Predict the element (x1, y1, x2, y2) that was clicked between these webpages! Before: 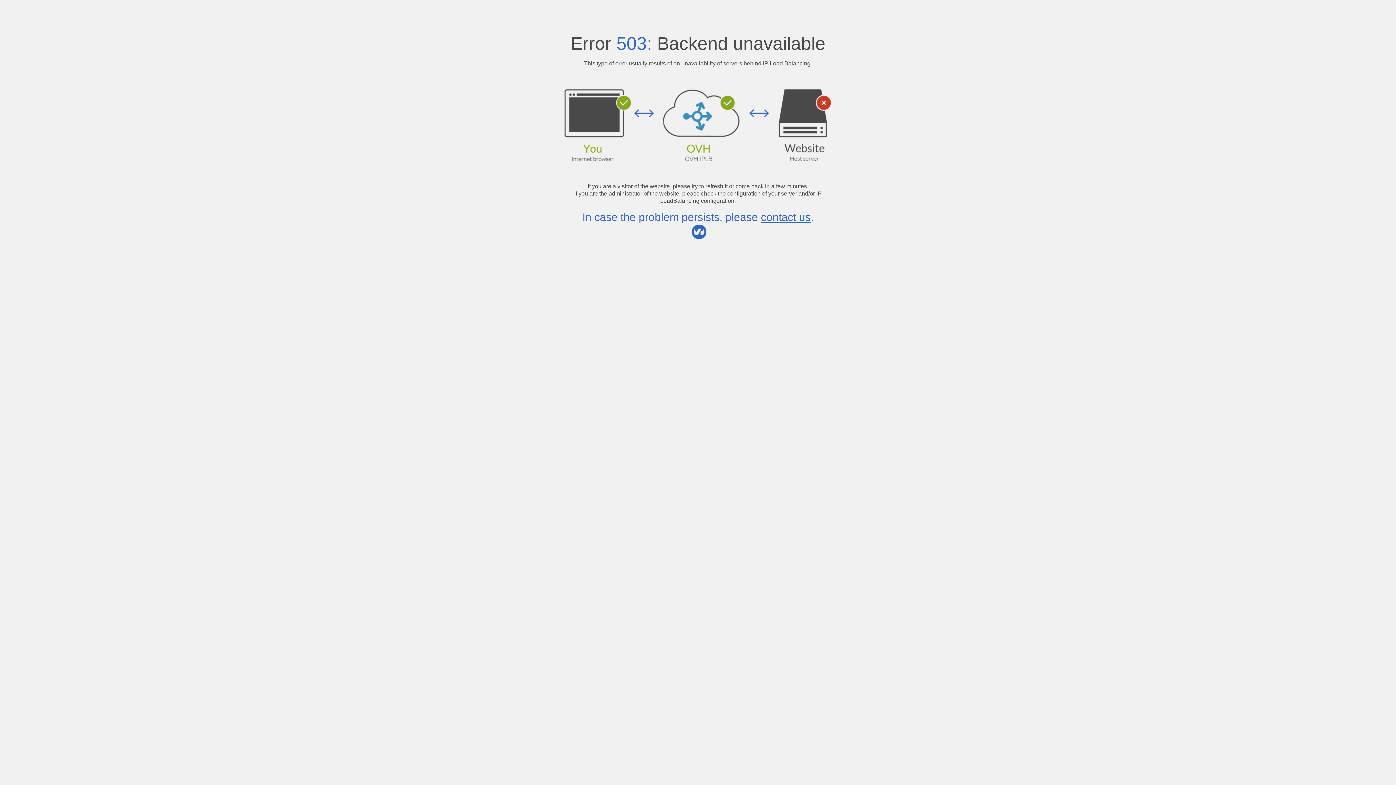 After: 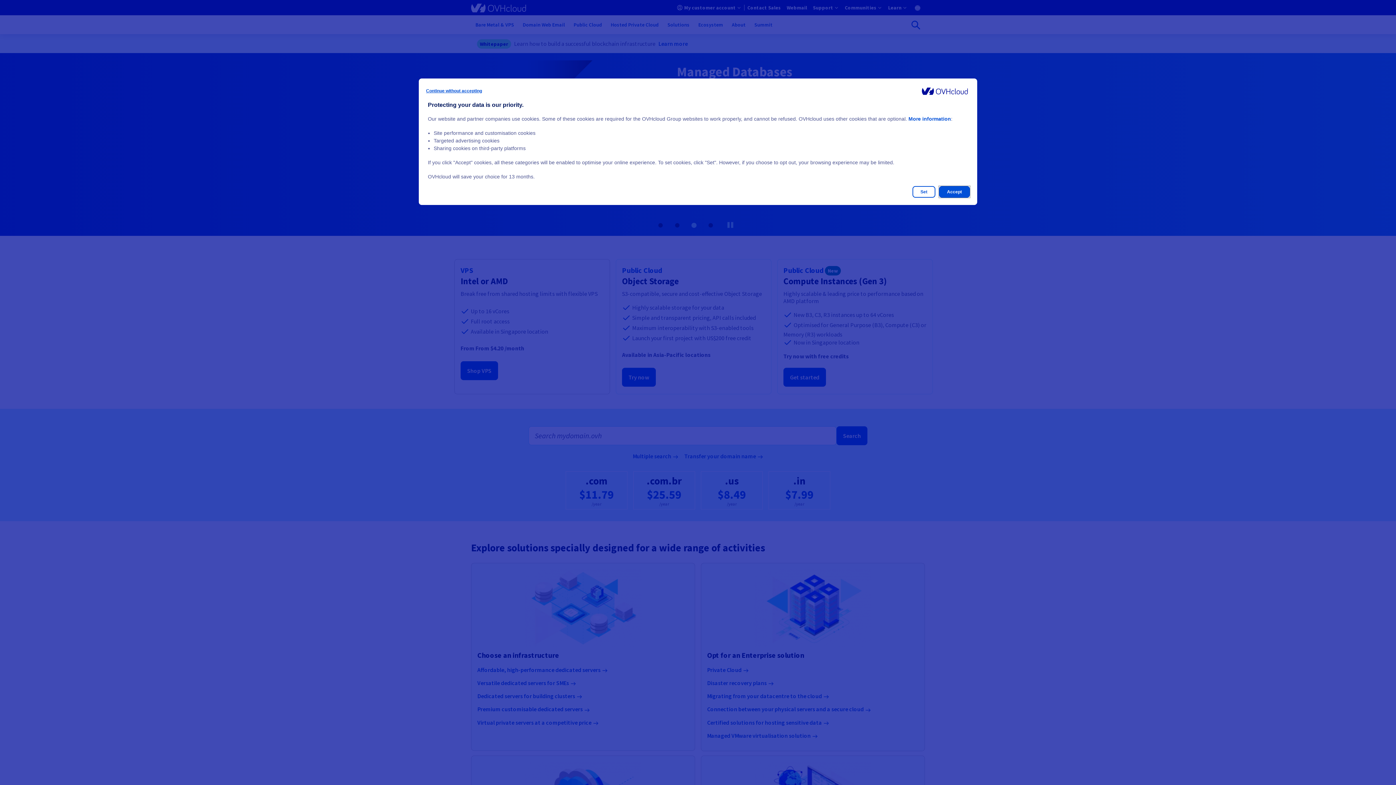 Action: label: contact us bbox: (761, 211, 810, 223)